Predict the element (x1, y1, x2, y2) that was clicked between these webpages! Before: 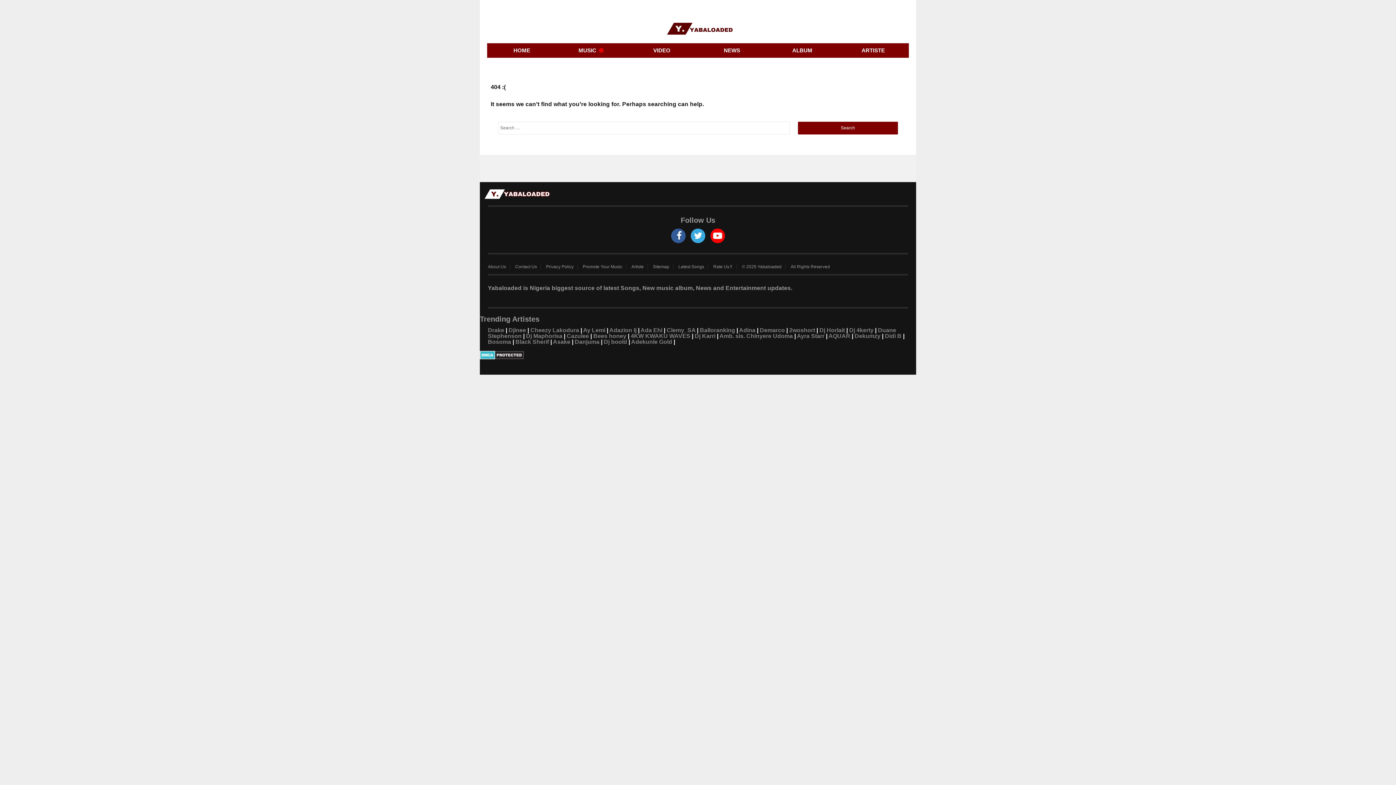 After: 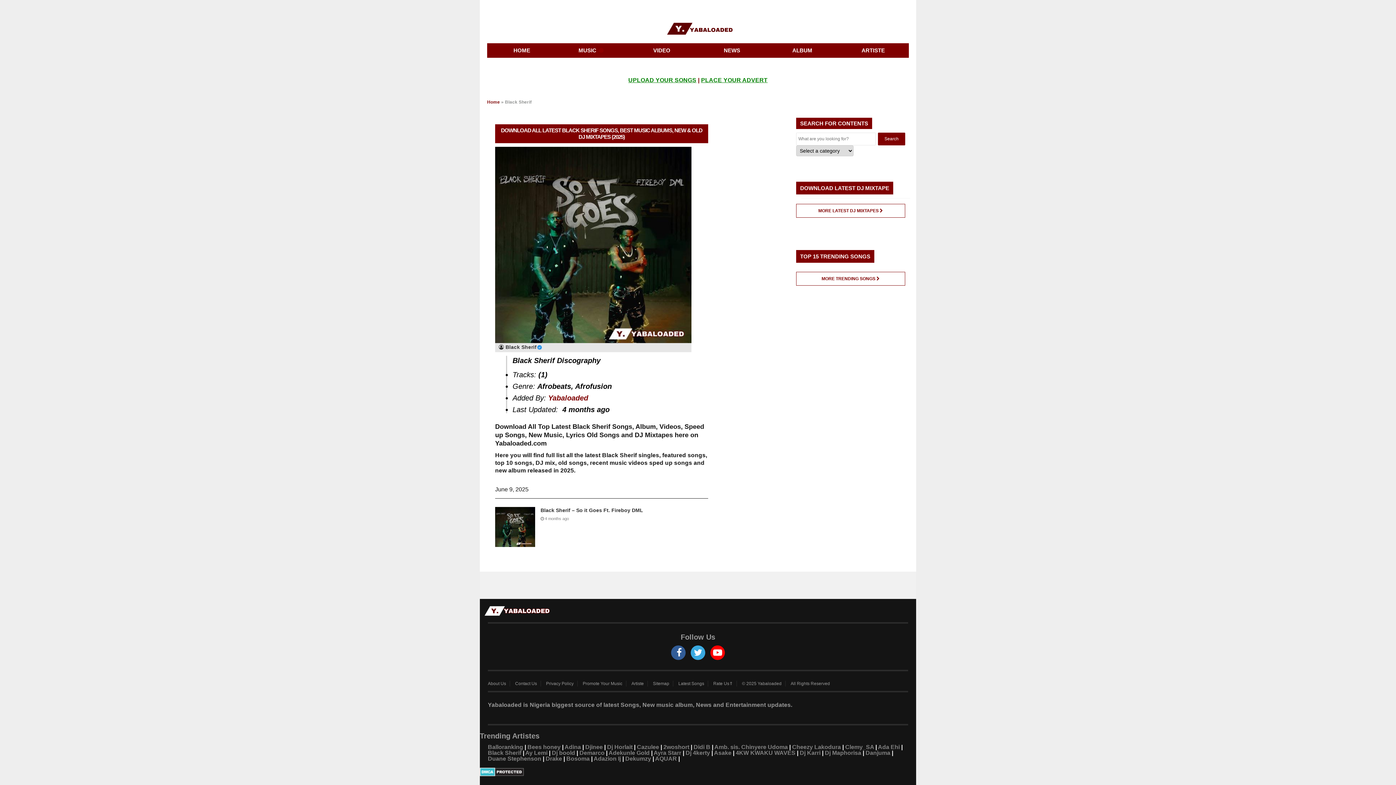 Action: label: Black Sherif bbox: (515, 338, 549, 345)